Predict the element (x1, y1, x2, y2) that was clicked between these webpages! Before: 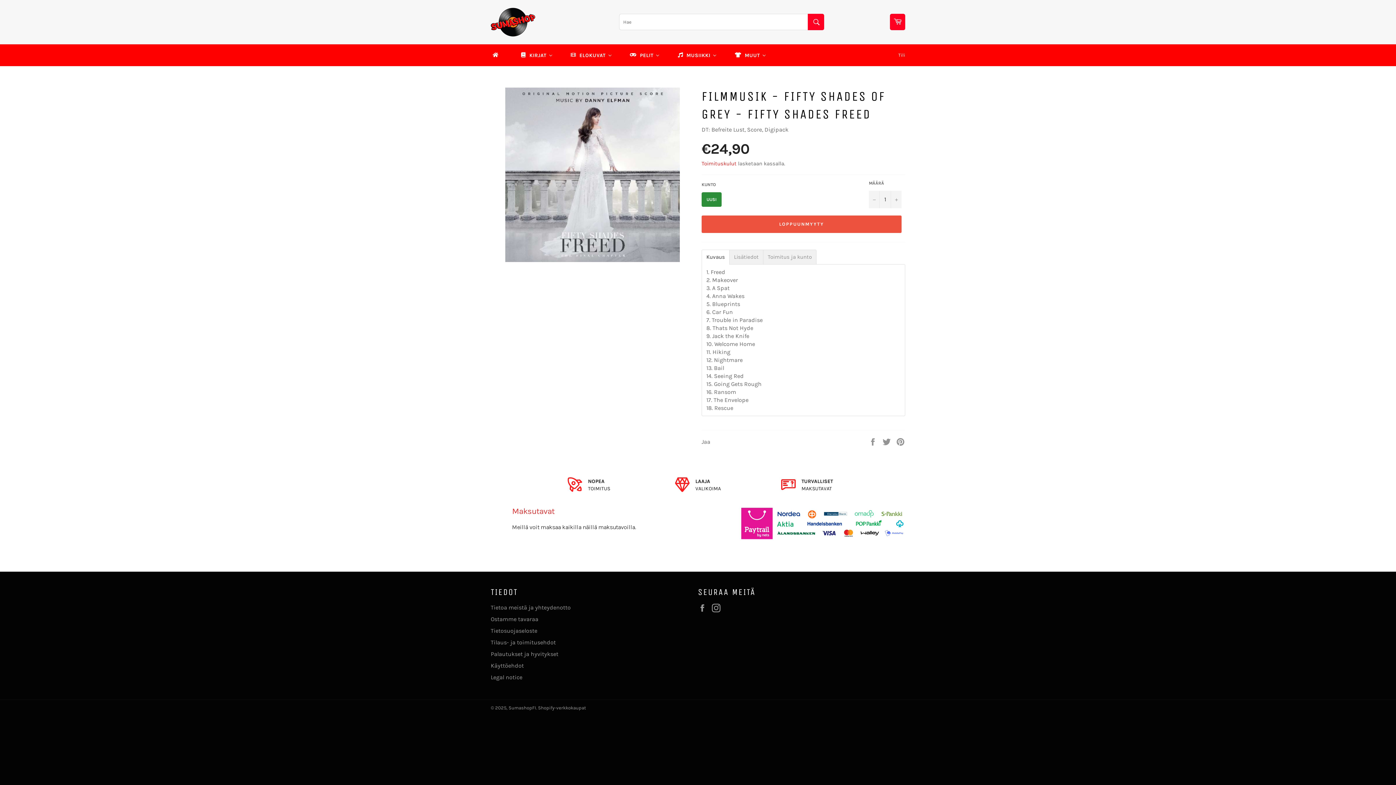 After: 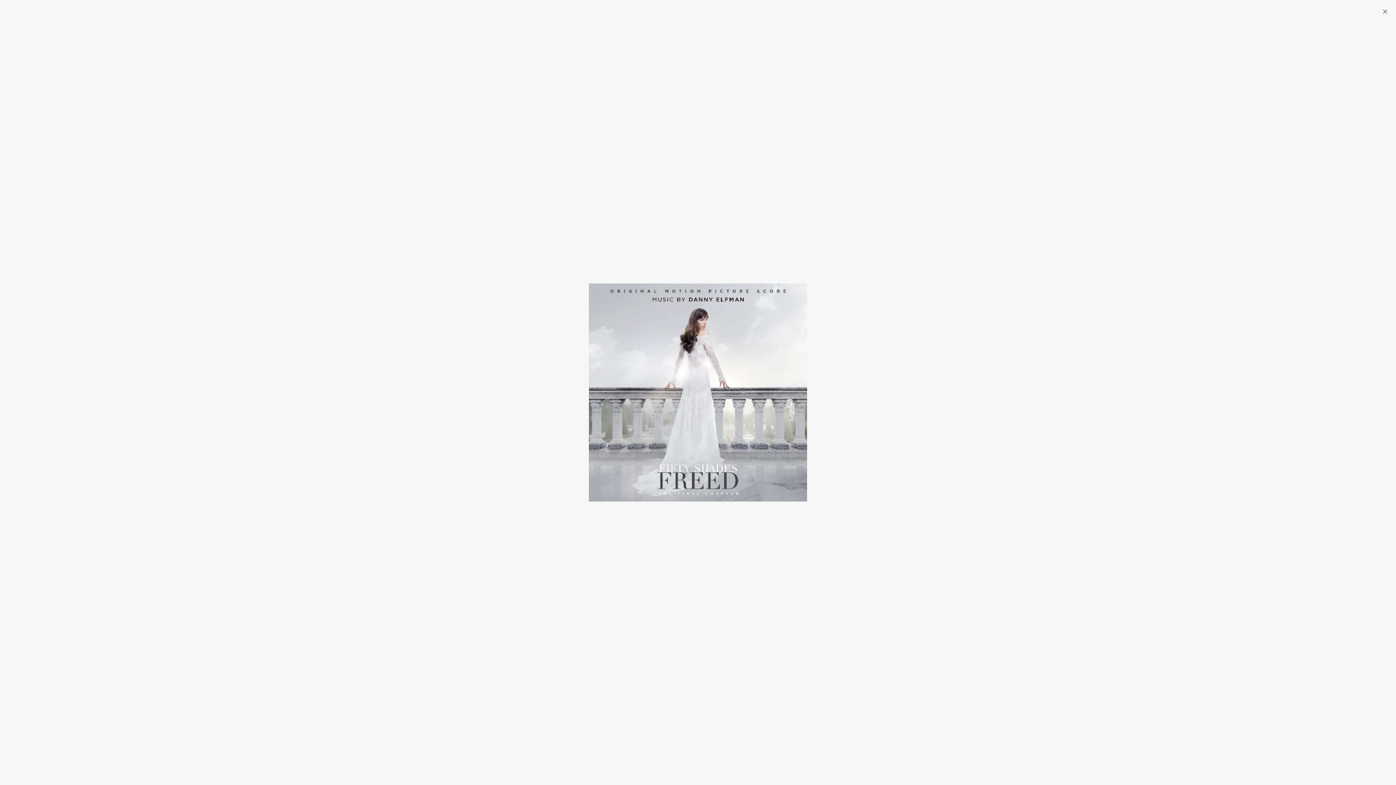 Action: bbox: (505, 87, 680, 262)